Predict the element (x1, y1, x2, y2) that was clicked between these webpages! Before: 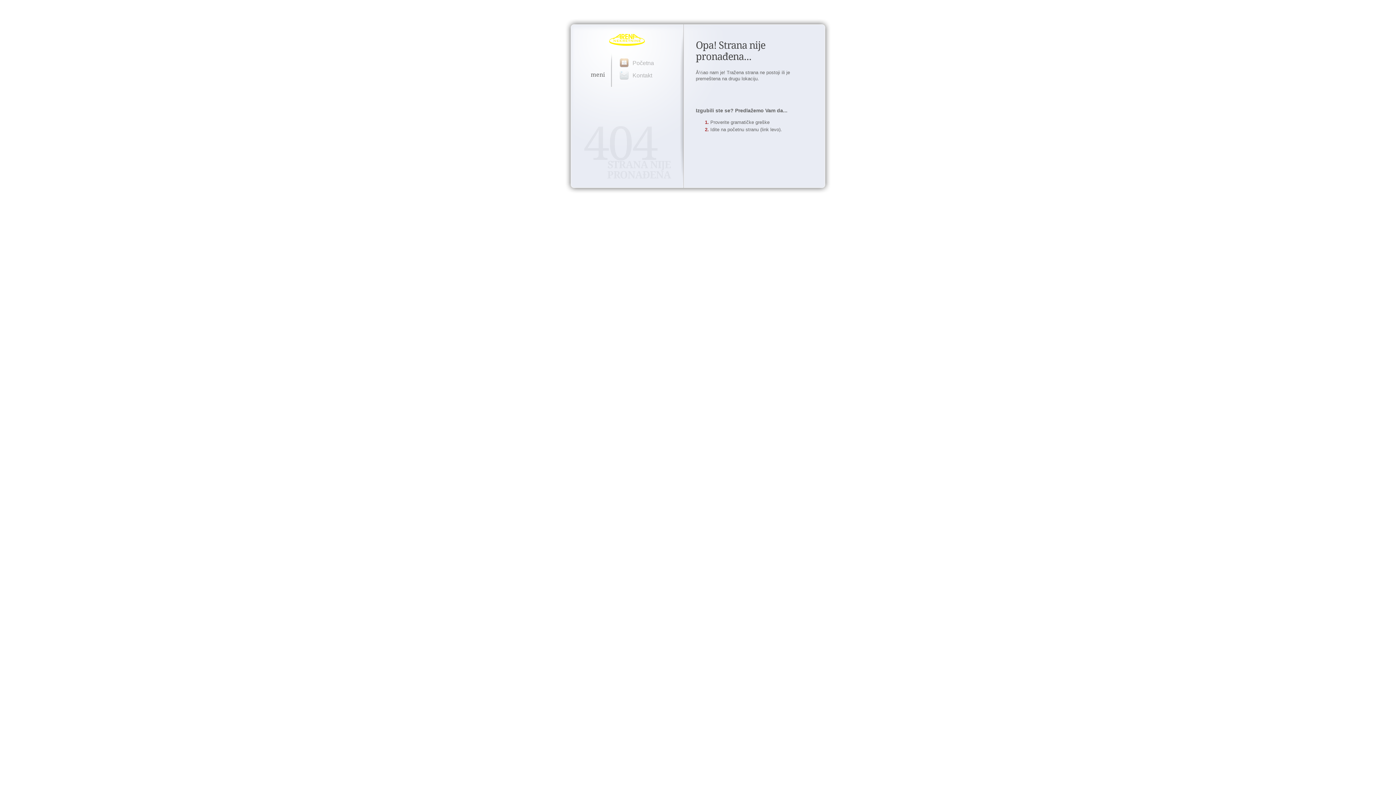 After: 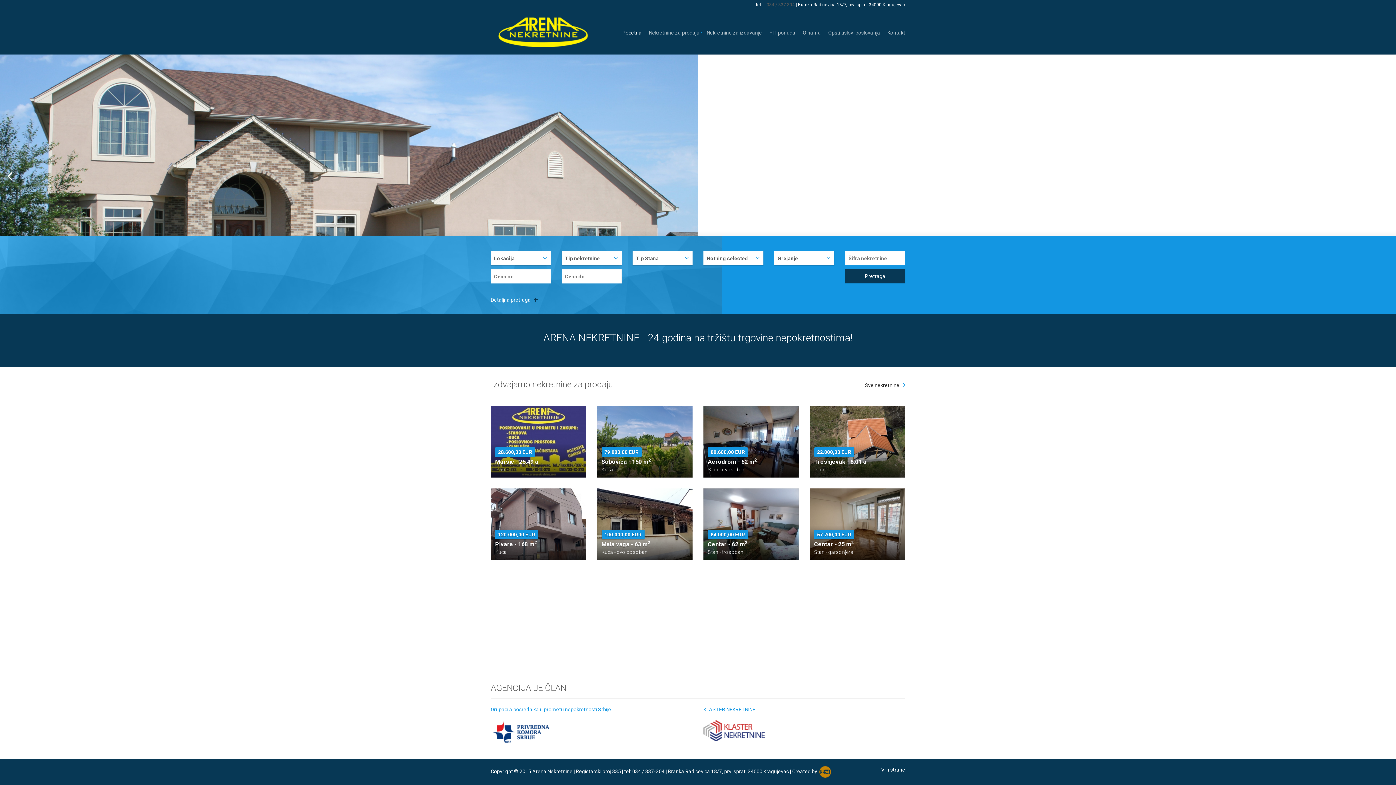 Action: bbox: (583, 33, 670, 45)